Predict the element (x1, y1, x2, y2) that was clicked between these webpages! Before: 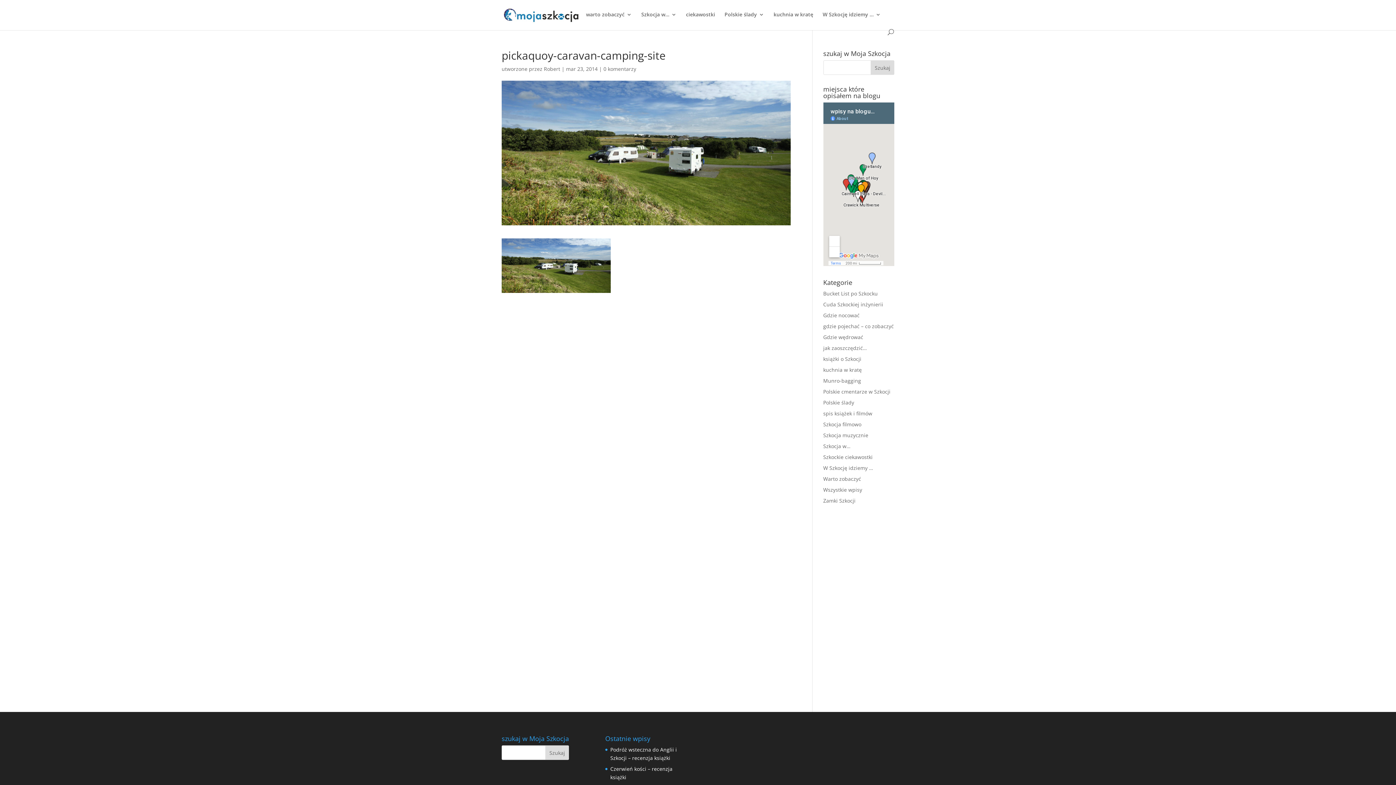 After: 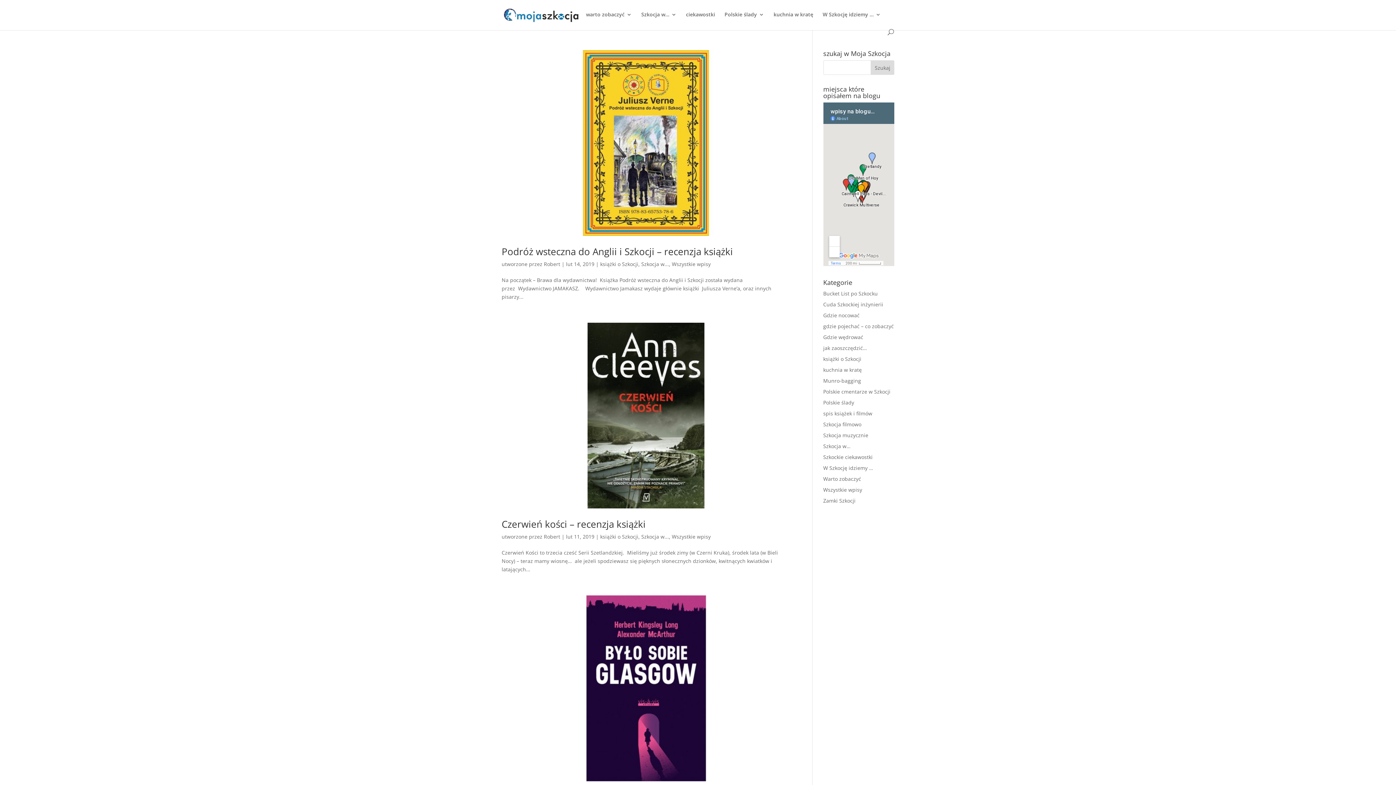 Action: bbox: (503, 11, 579, 17)